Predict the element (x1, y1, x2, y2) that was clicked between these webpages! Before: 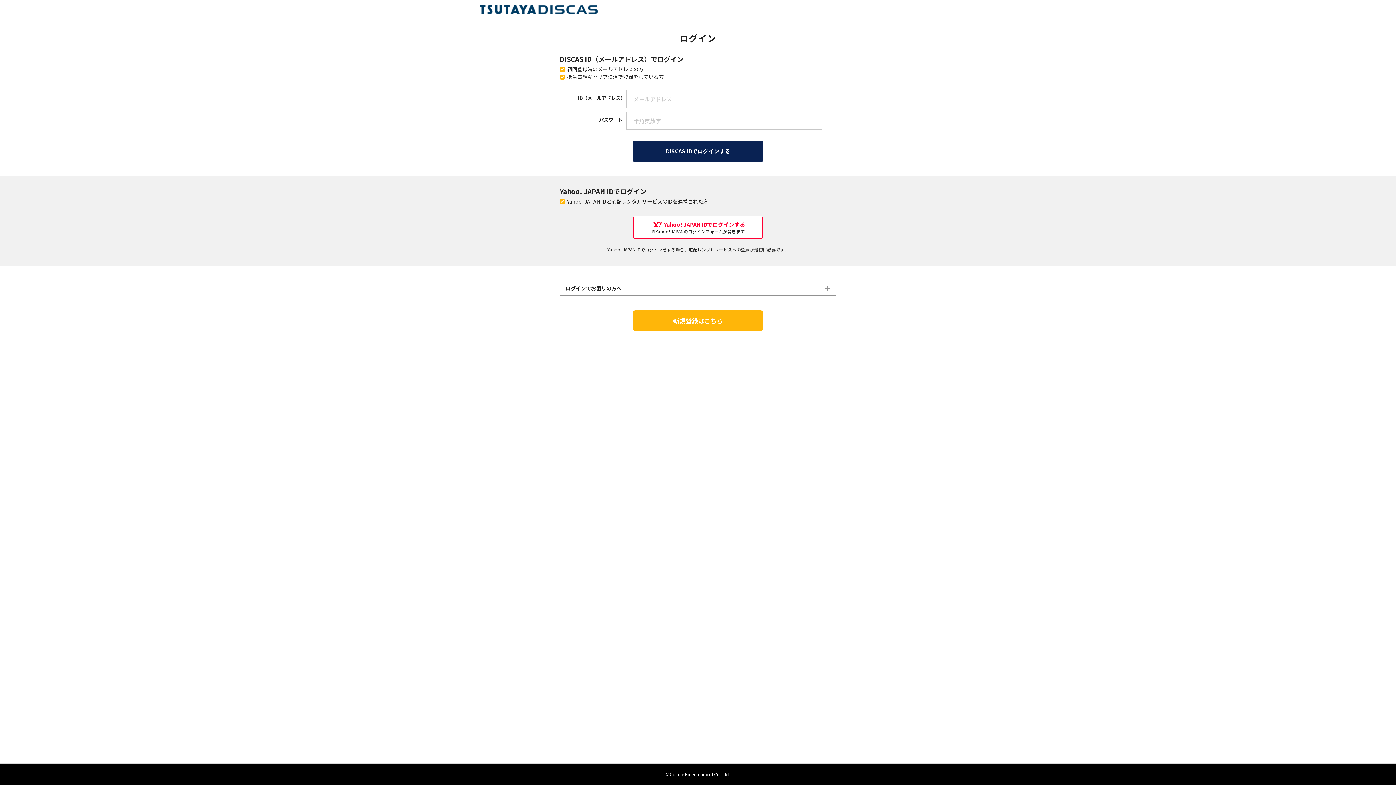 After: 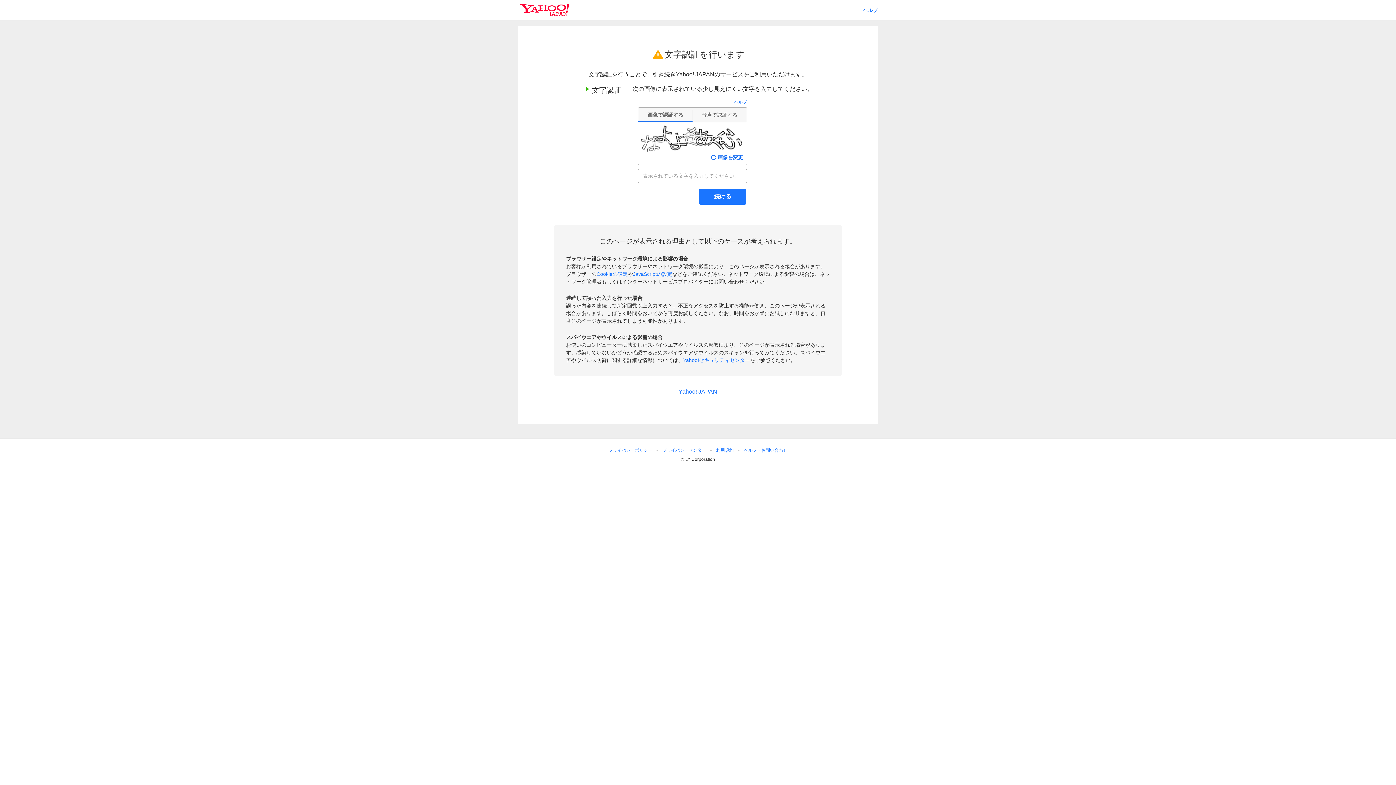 Action: bbox: (633, 216, 762, 238) label: Yahoo! JAPAN IDでログインする
※Yahoo! JAPANのログインフォームが開きます